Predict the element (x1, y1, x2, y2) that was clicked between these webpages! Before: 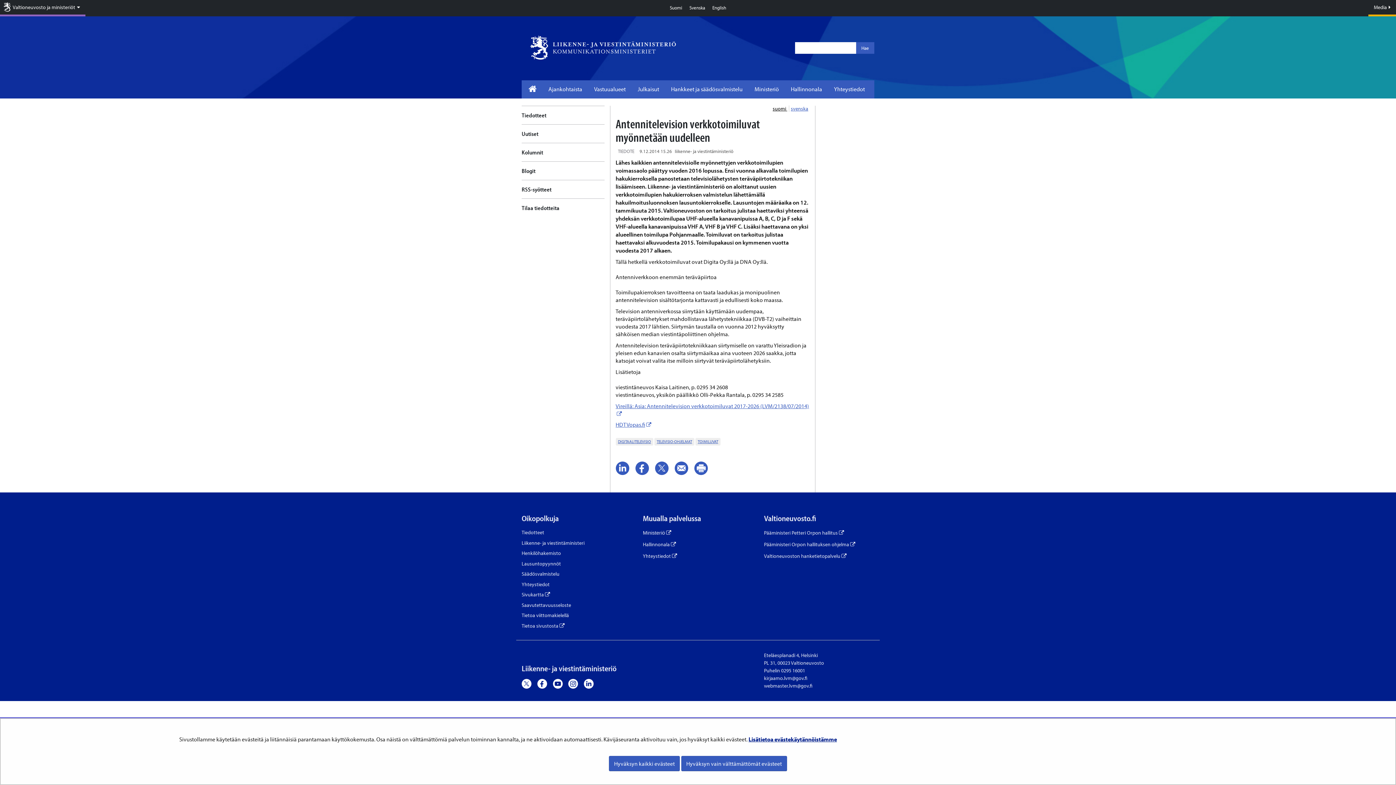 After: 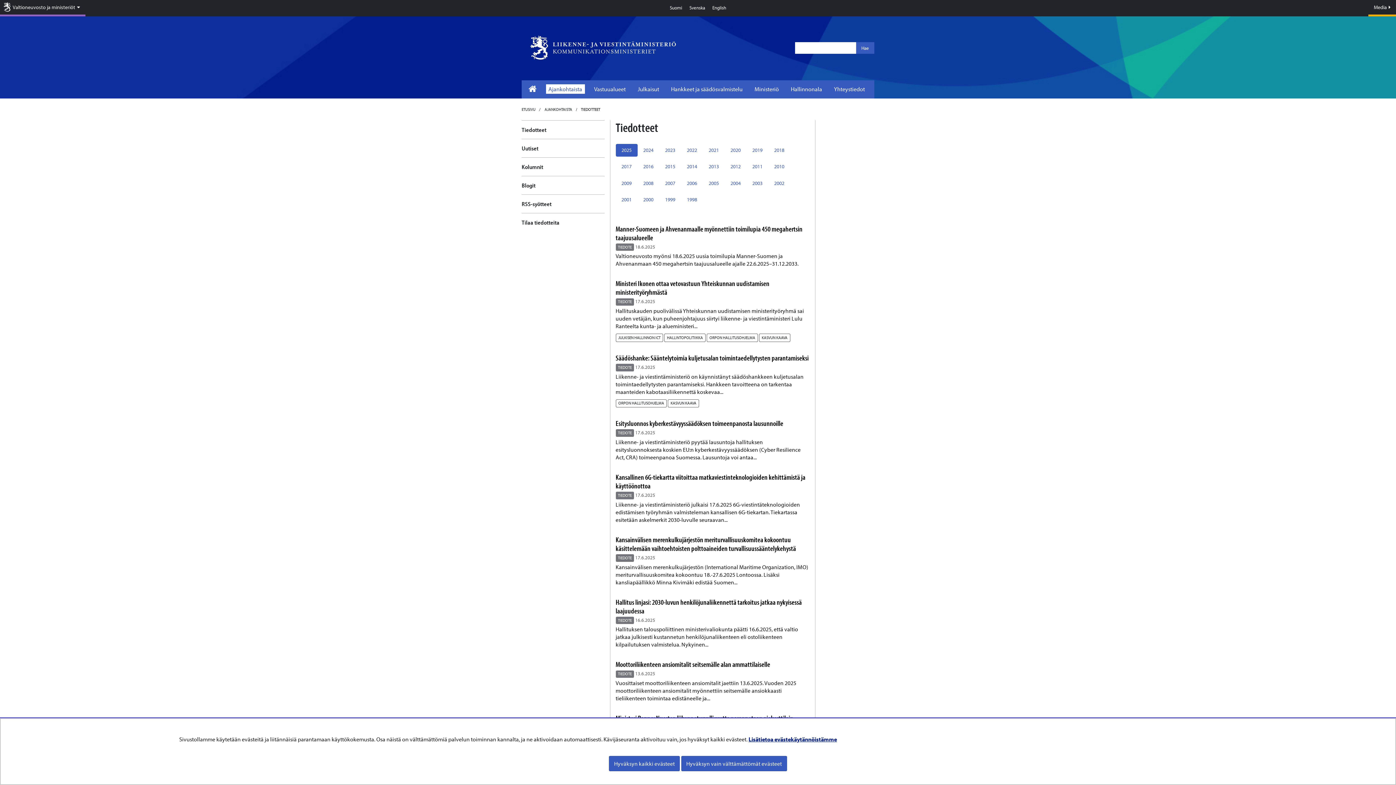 Action: bbox: (521, 529, 544, 536) label: Tiedotteet